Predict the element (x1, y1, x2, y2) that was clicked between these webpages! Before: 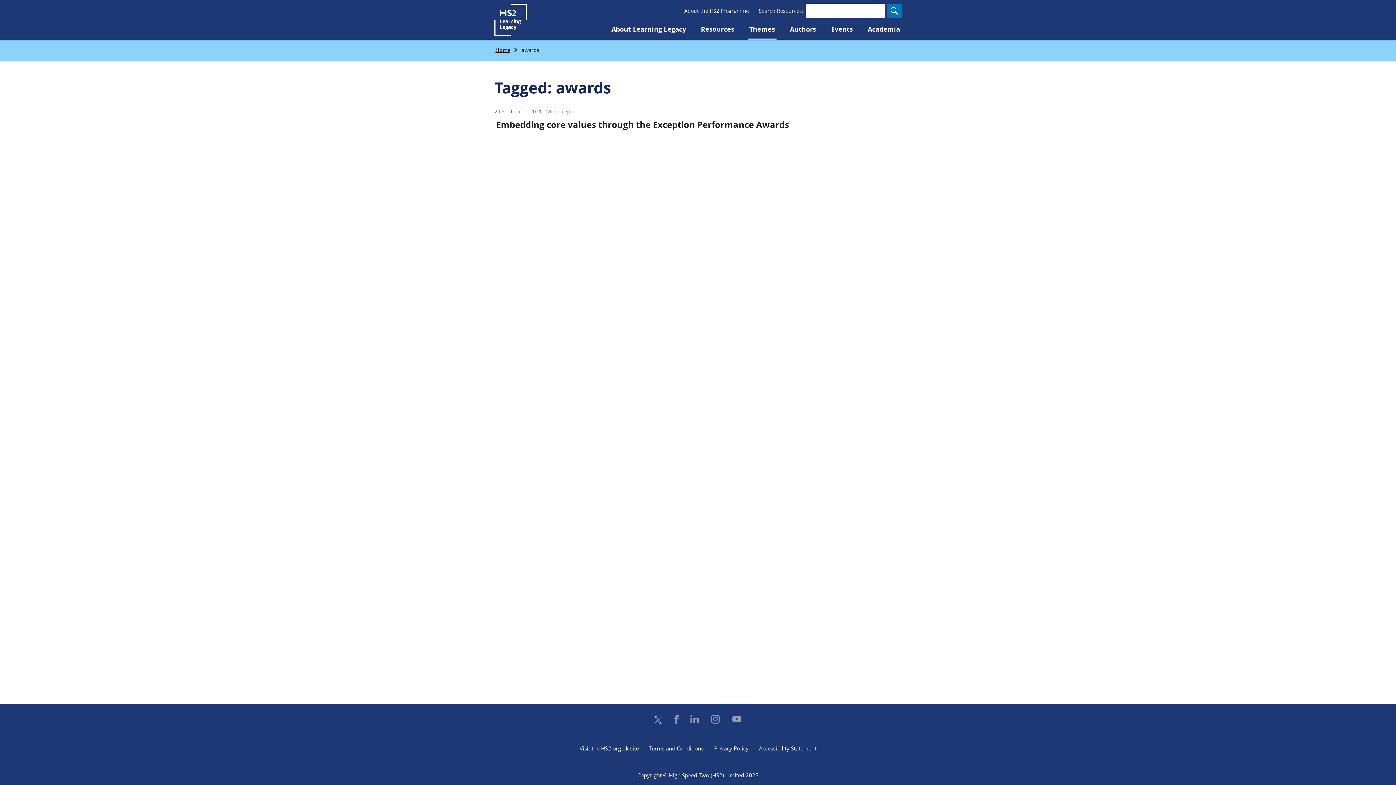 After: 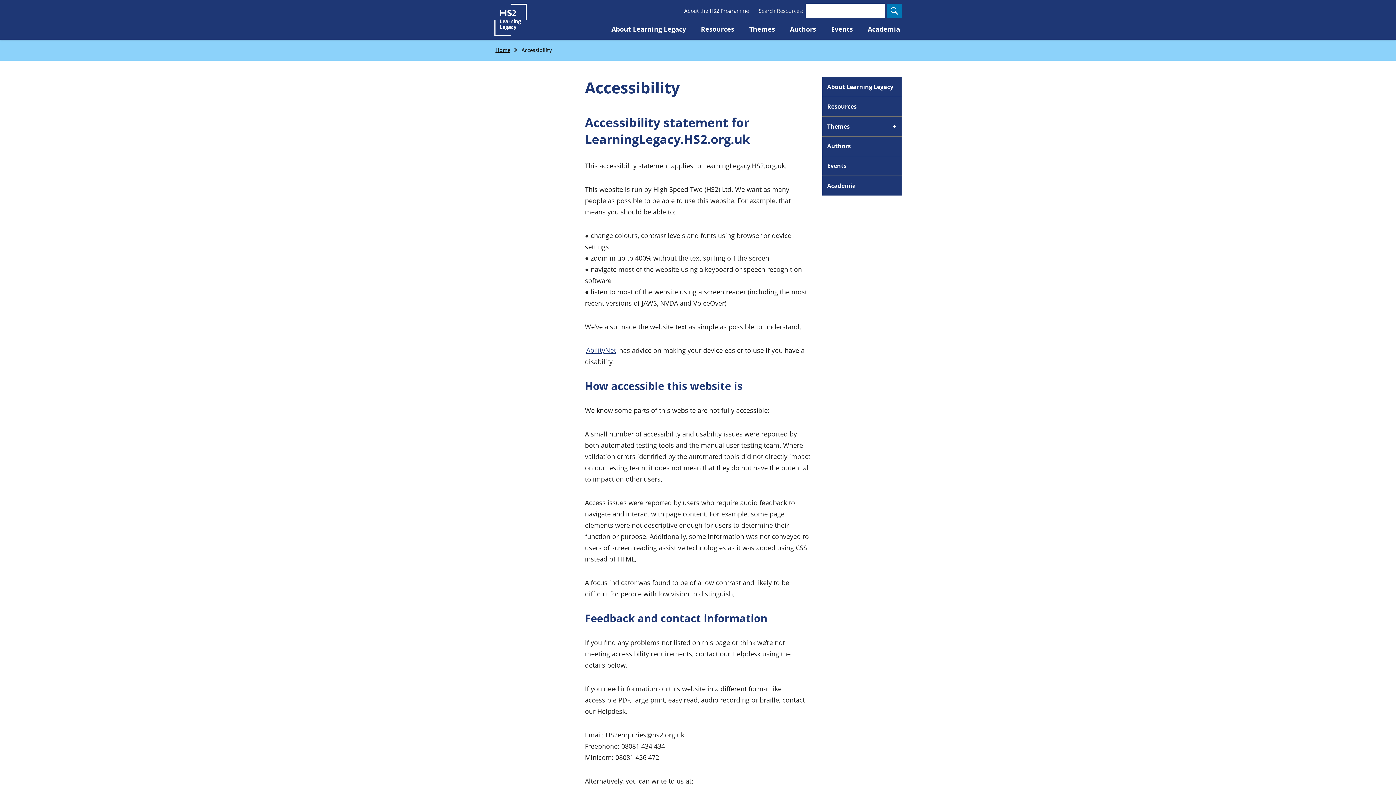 Action: bbox: (758, 743, 817, 753) label: Accessibility Statement